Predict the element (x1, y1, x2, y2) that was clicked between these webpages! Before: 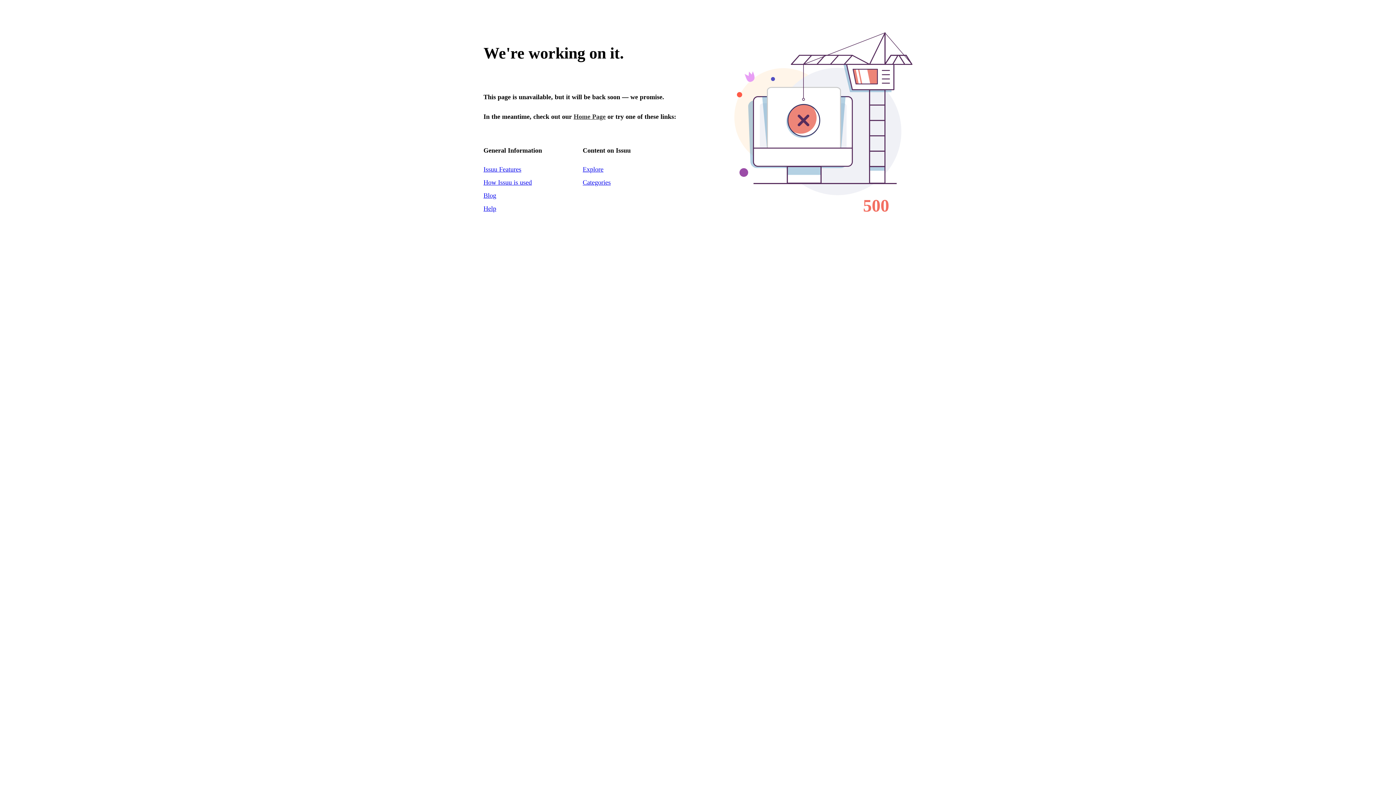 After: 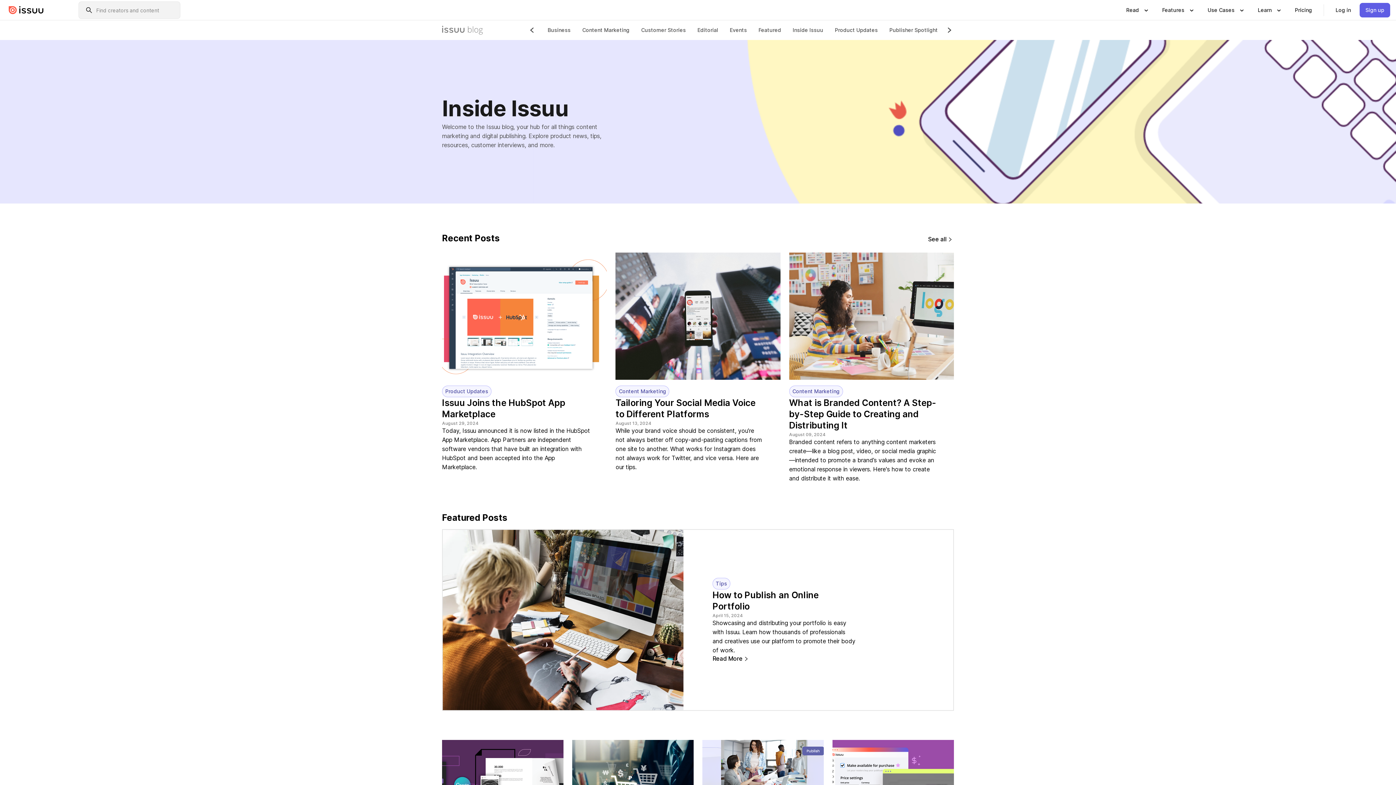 Action: bbox: (483, 191, 496, 199) label: Blog